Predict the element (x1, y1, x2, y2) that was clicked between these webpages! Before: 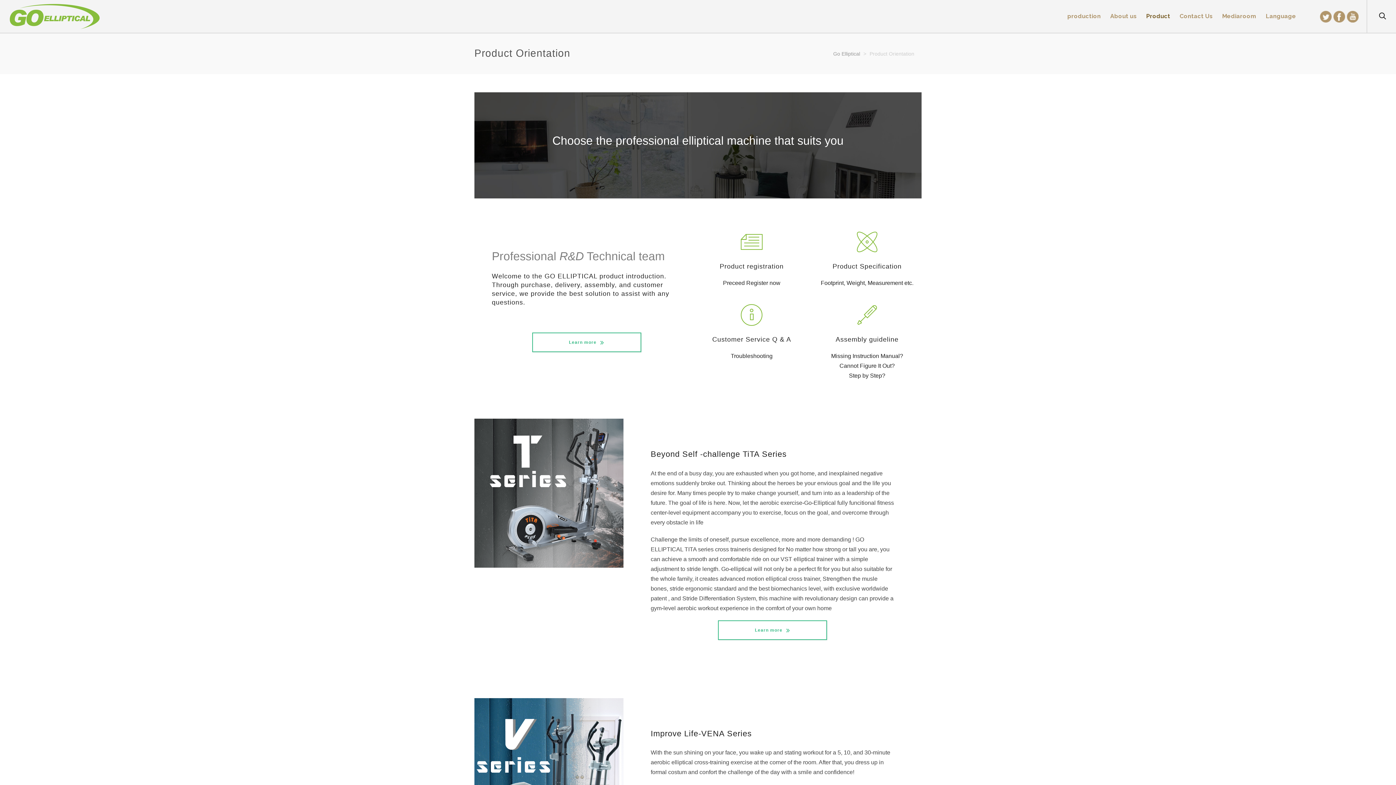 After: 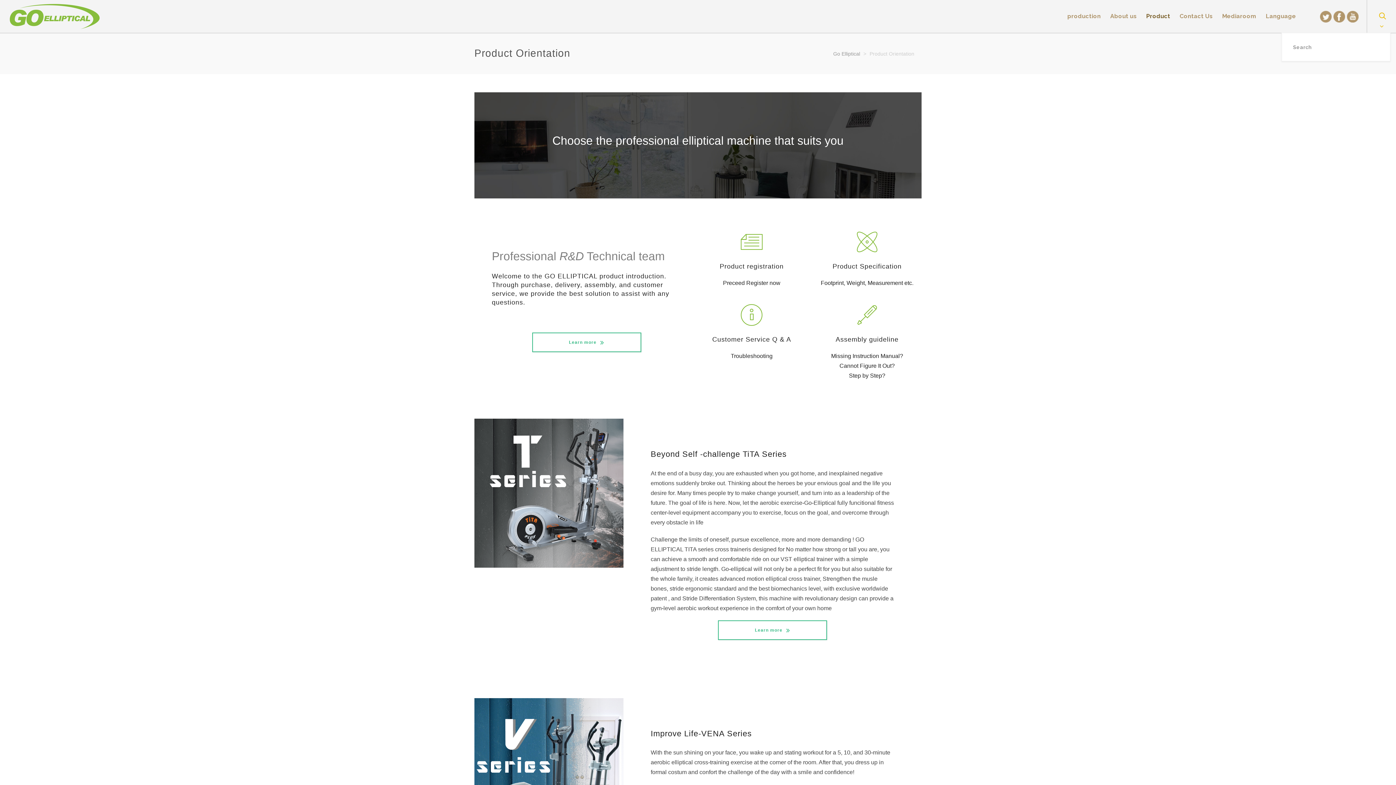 Action: bbox: (1378, 0, 1387, 32)